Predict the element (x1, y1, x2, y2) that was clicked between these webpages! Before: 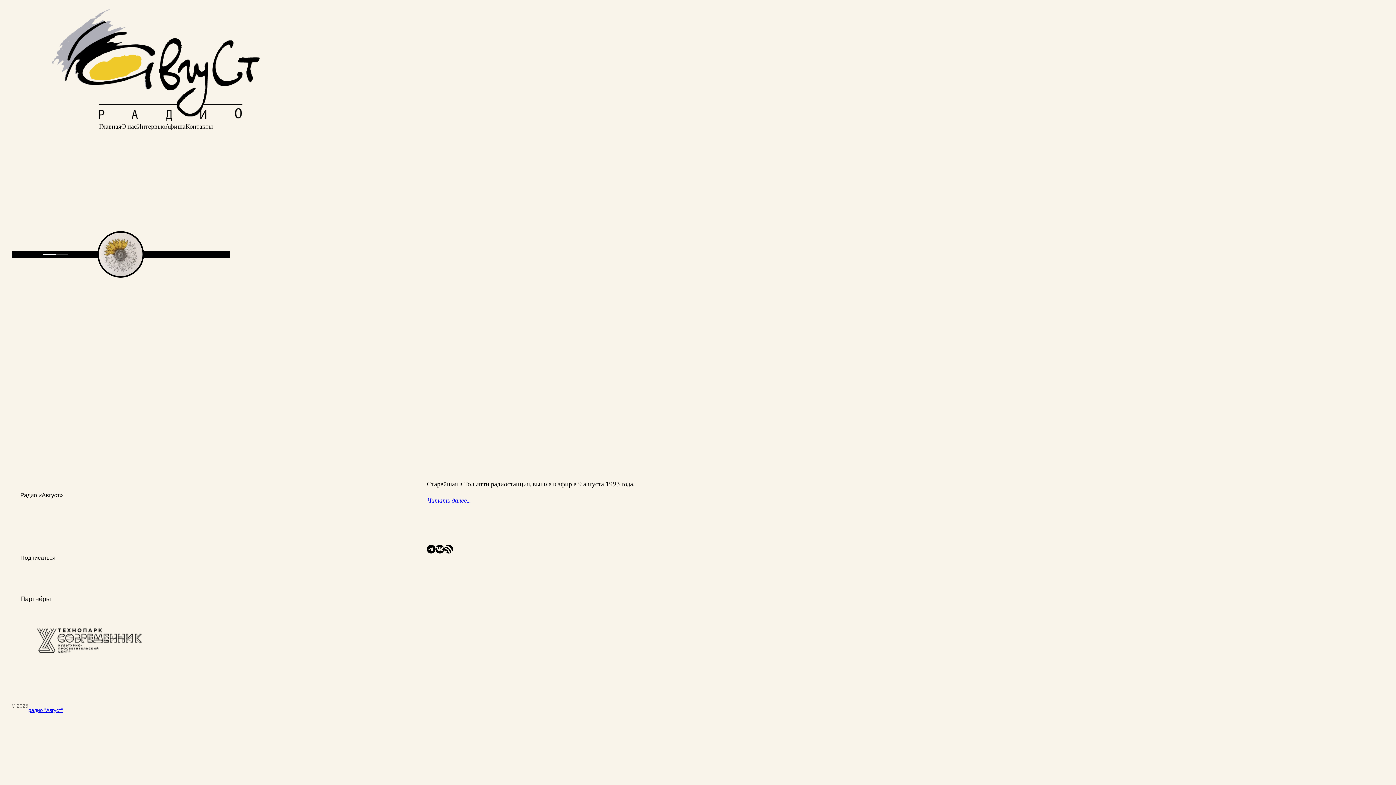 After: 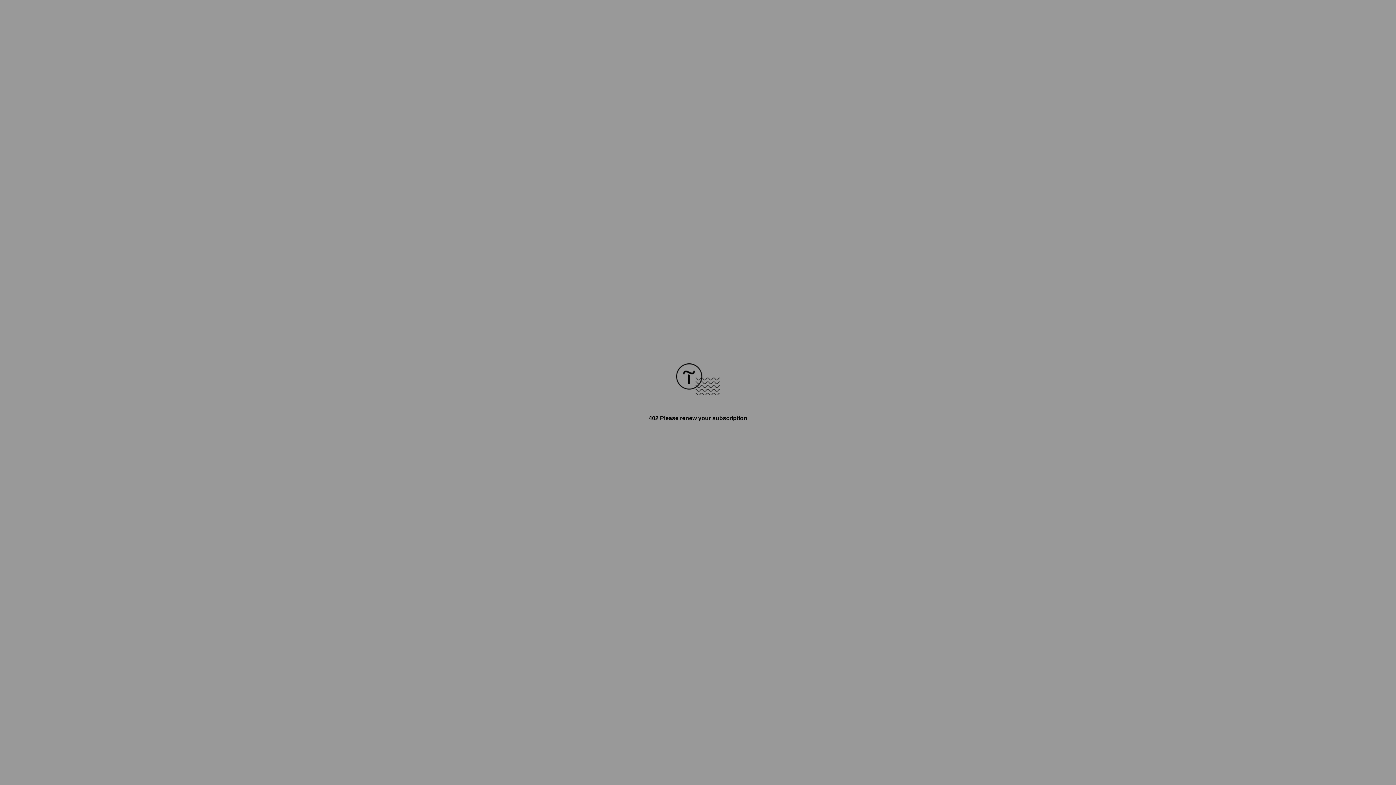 Action: bbox: (34, 627, 144, 654)